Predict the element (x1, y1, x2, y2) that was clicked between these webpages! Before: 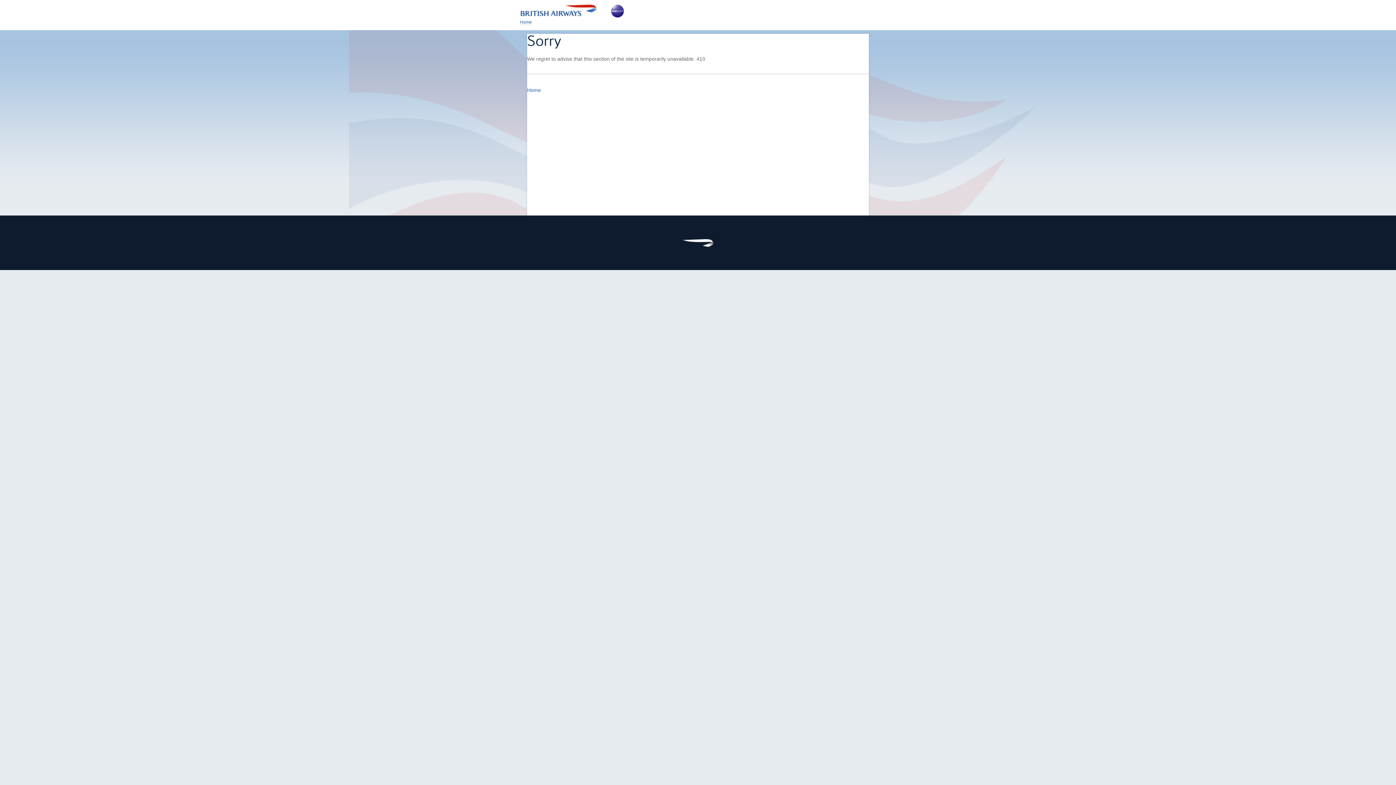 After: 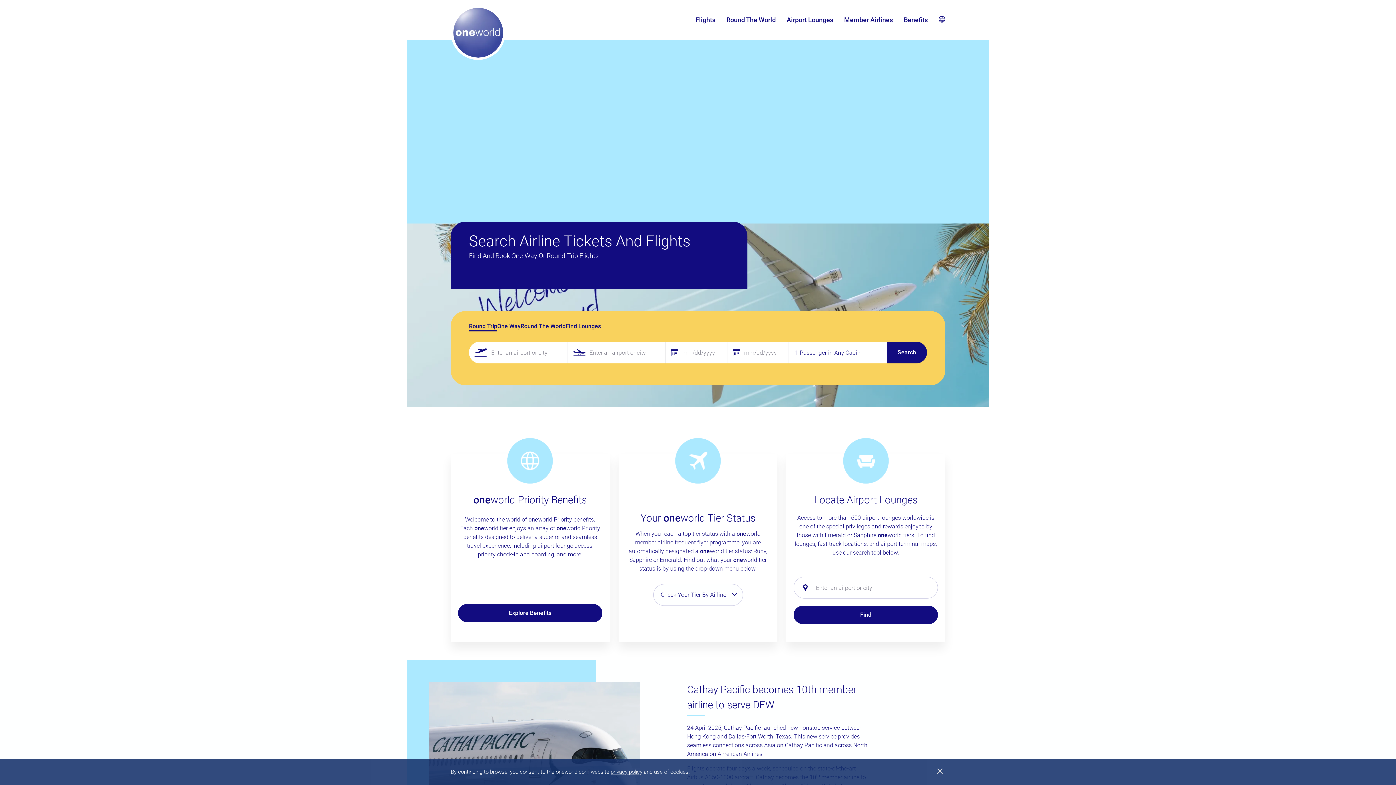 Action: bbox: (611, 4, 624, 17)